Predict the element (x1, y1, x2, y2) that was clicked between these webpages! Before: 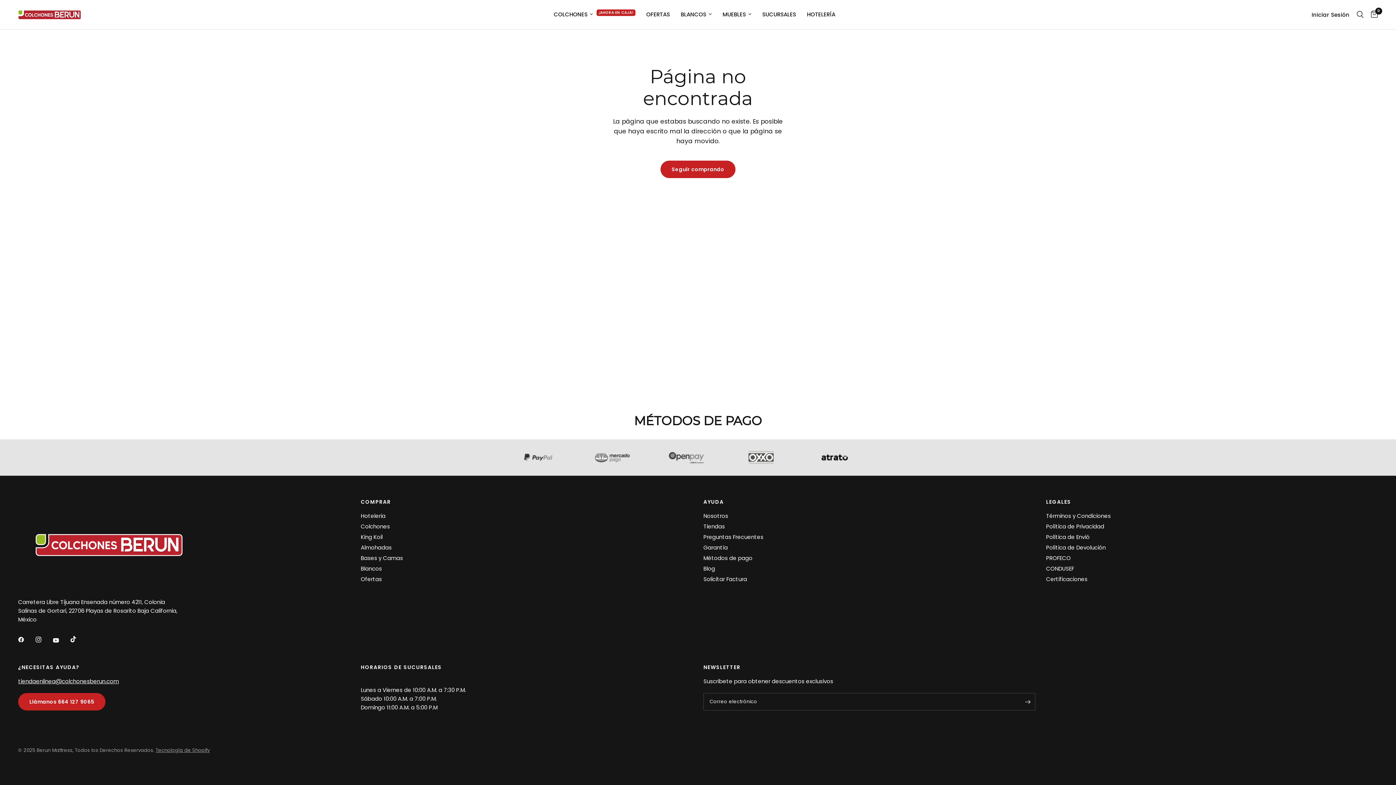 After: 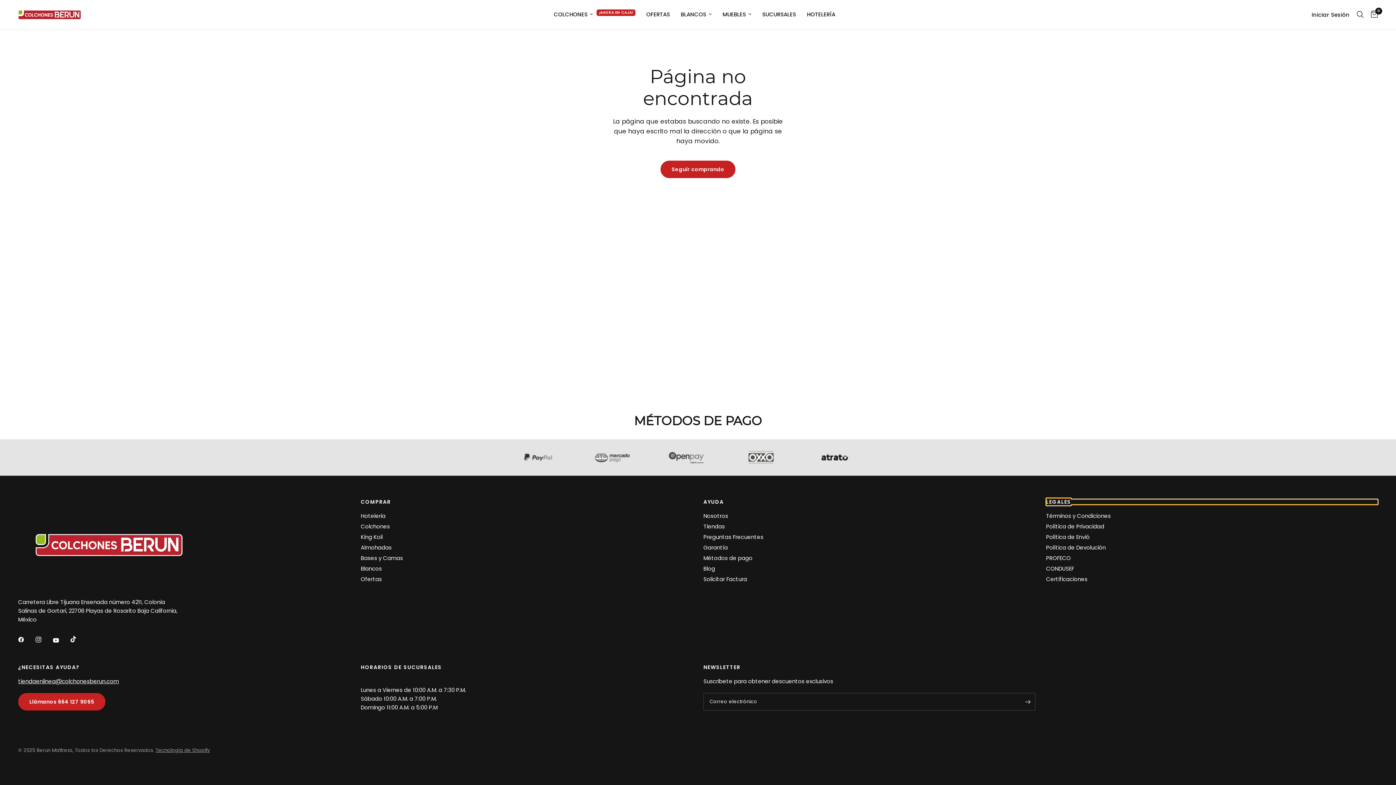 Action: label: LEGALES bbox: (1046, 499, 1378, 504)